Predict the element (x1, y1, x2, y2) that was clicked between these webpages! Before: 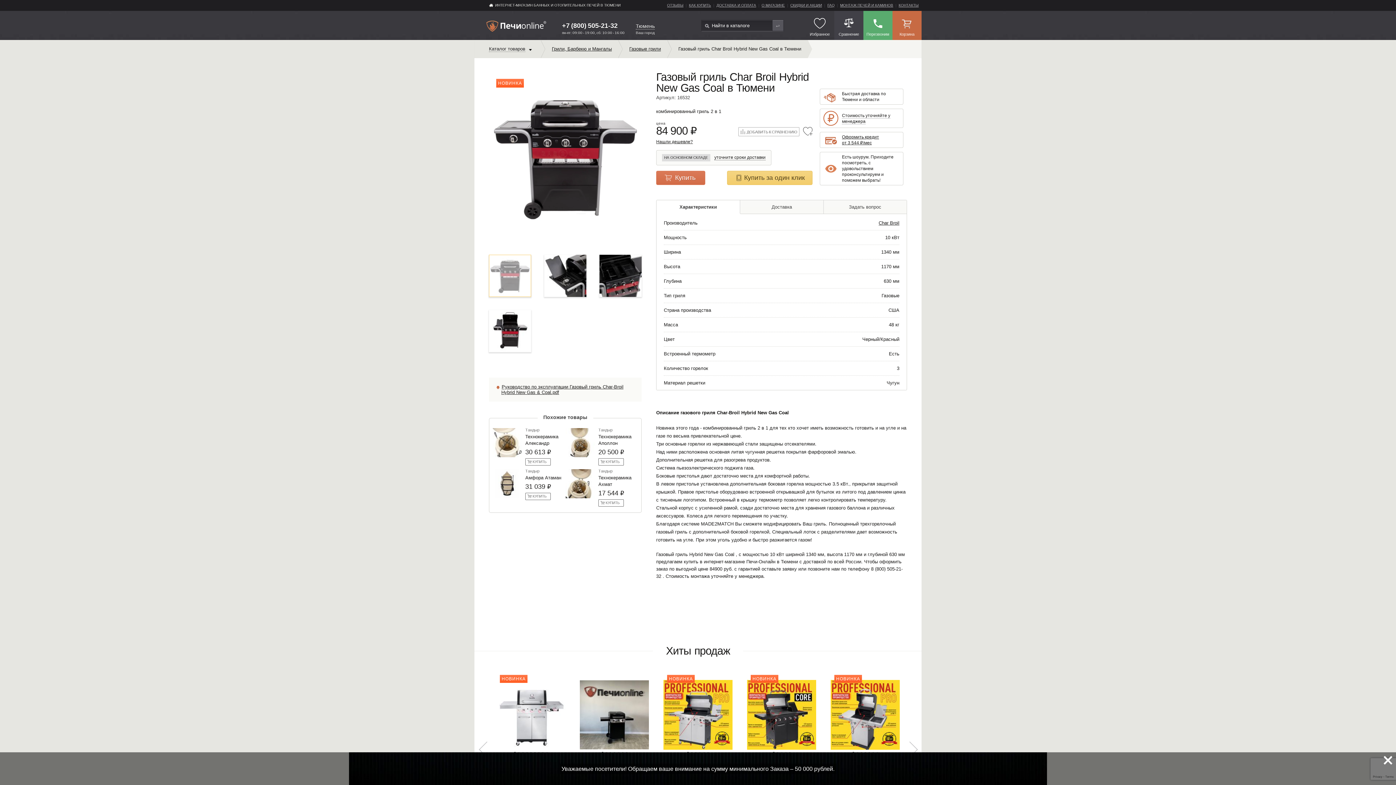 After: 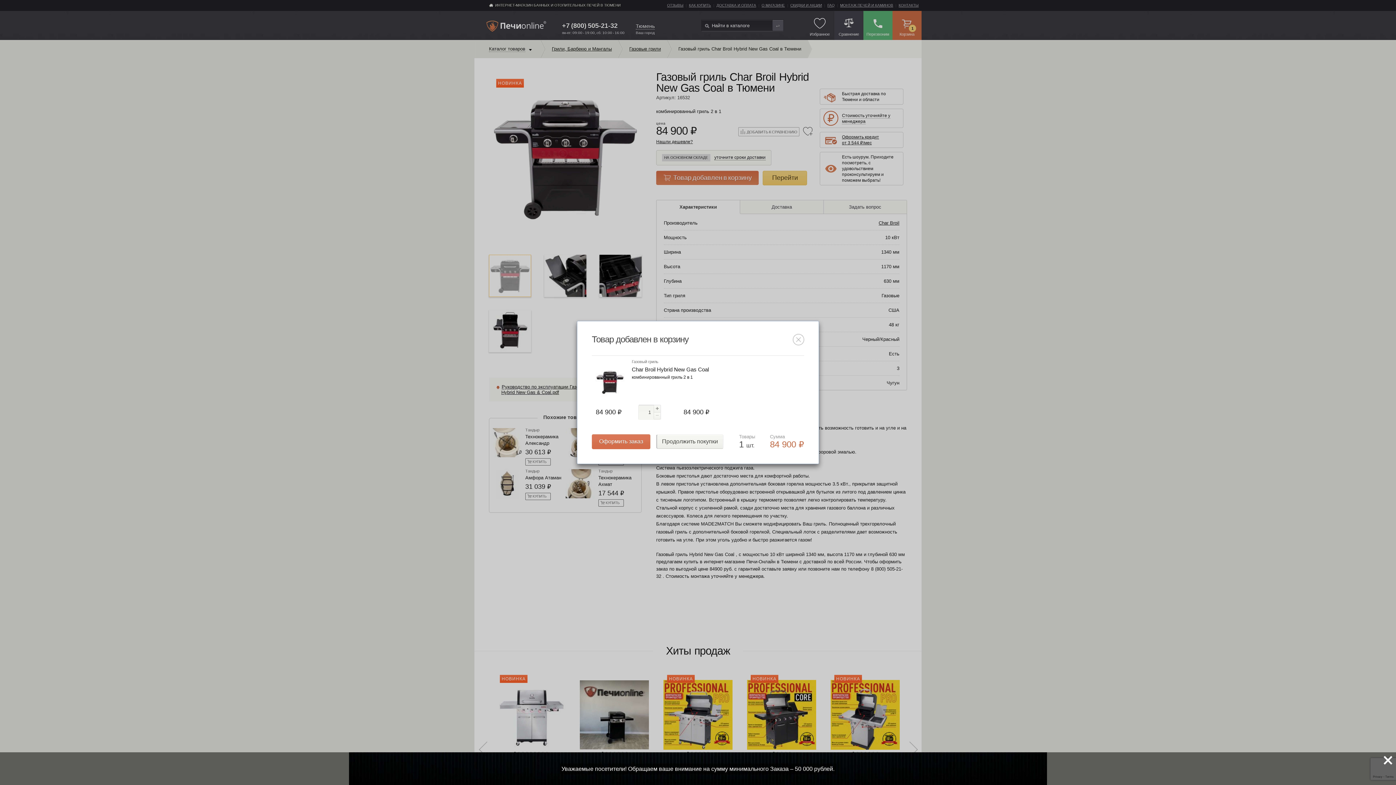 Action: bbox: (656, 170, 705, 185) label: Купить